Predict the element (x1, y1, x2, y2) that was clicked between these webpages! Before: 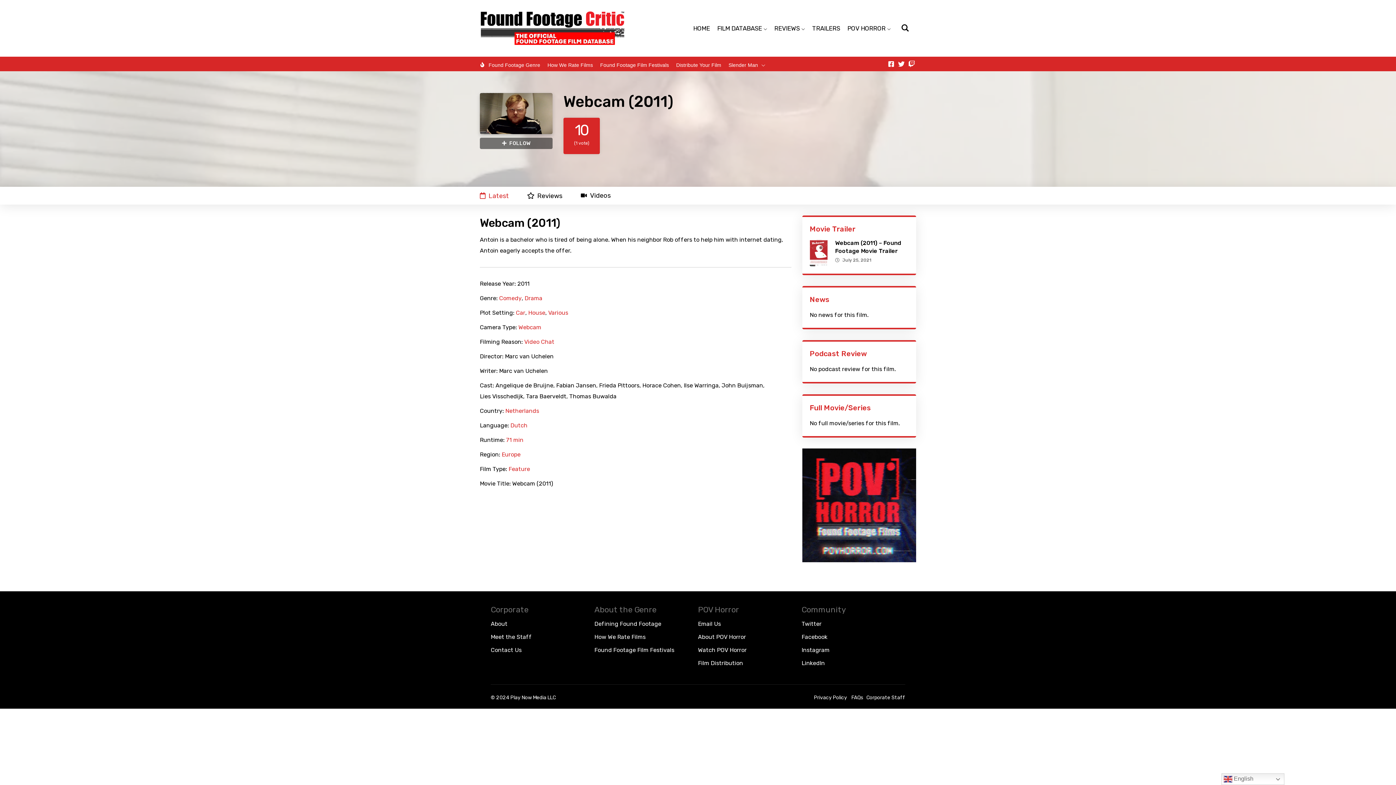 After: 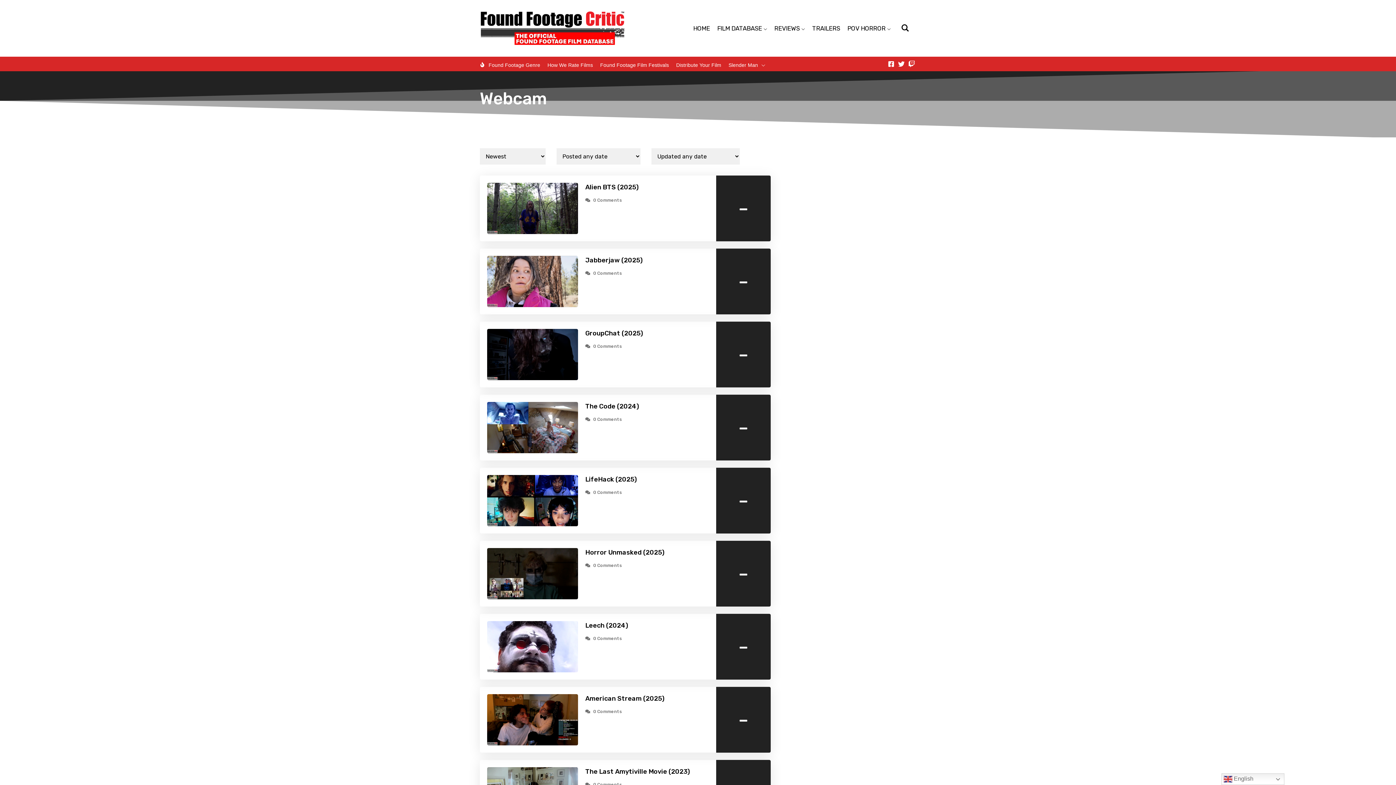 Action: label: Webcam bbox: (518, 324, 541, 330)